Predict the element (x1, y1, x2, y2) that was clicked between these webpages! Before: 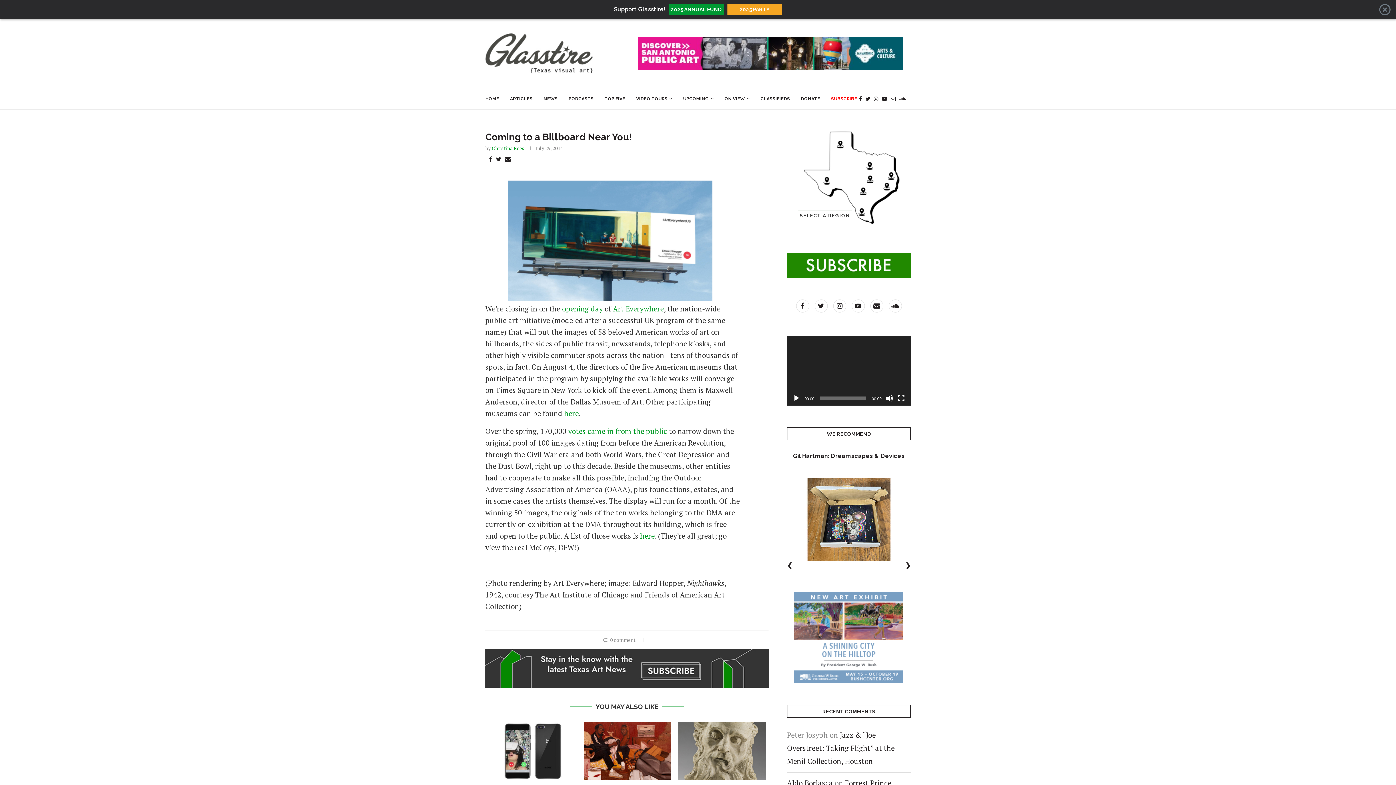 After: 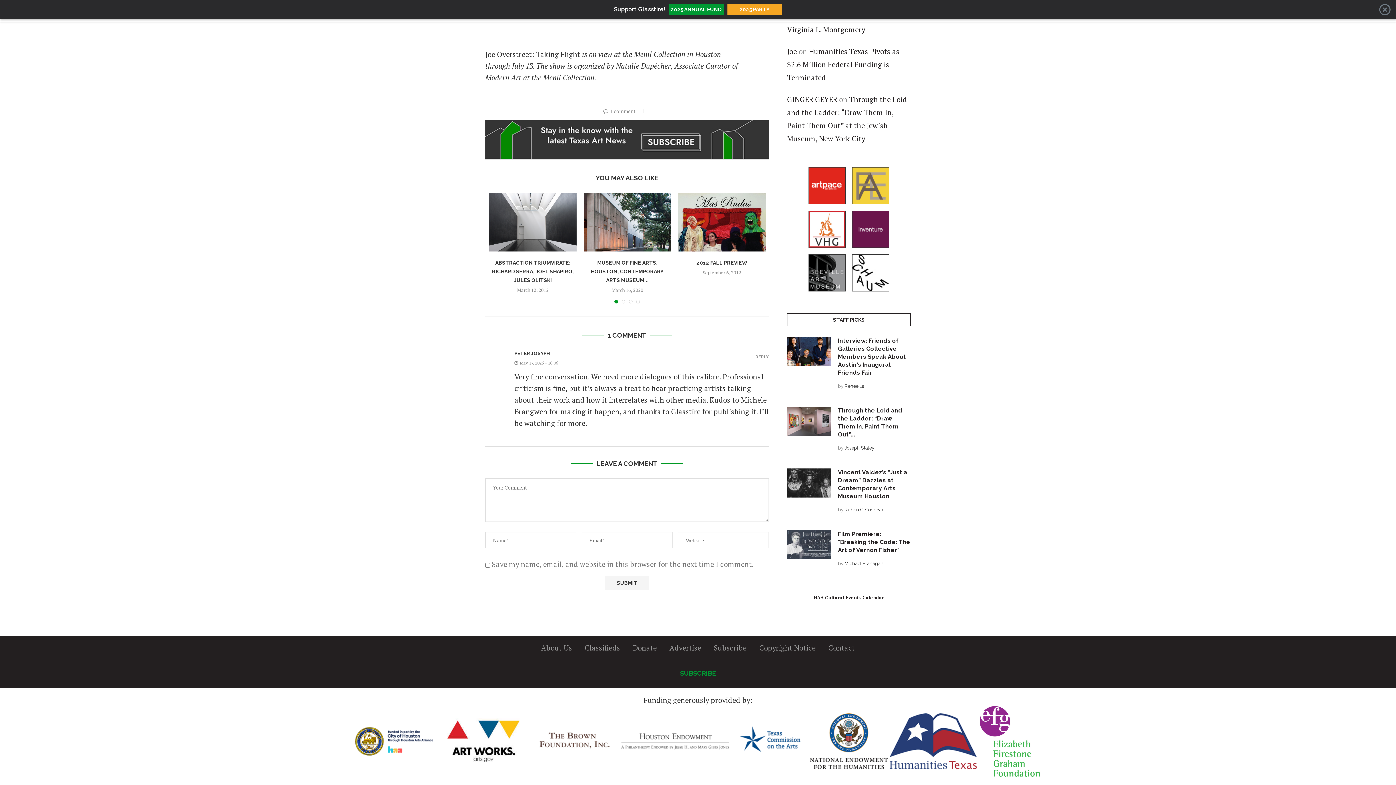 Action: label: Jazz & “Joe Overstreet: Taking Flight” at the Menil Collection, Houston bbox: (787, 730, 894, 766)